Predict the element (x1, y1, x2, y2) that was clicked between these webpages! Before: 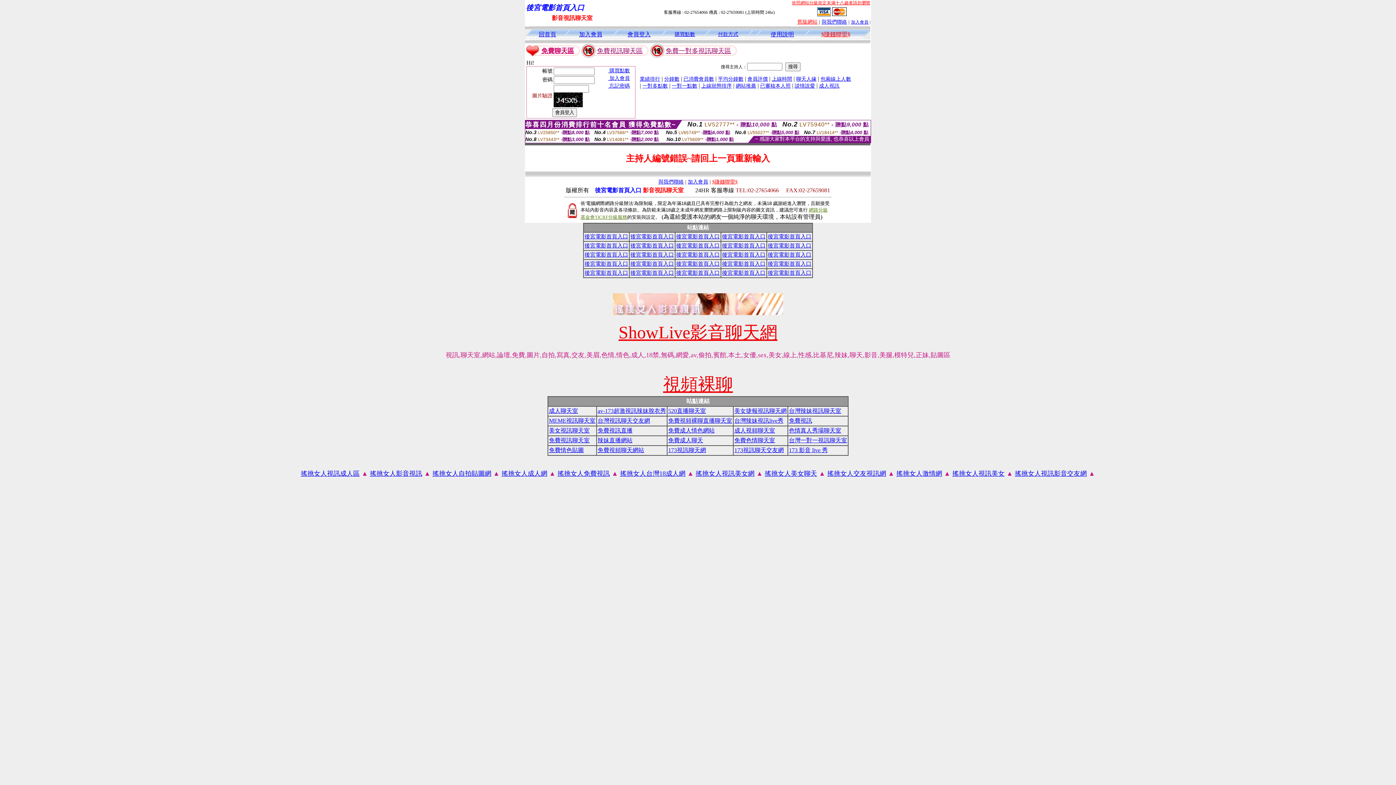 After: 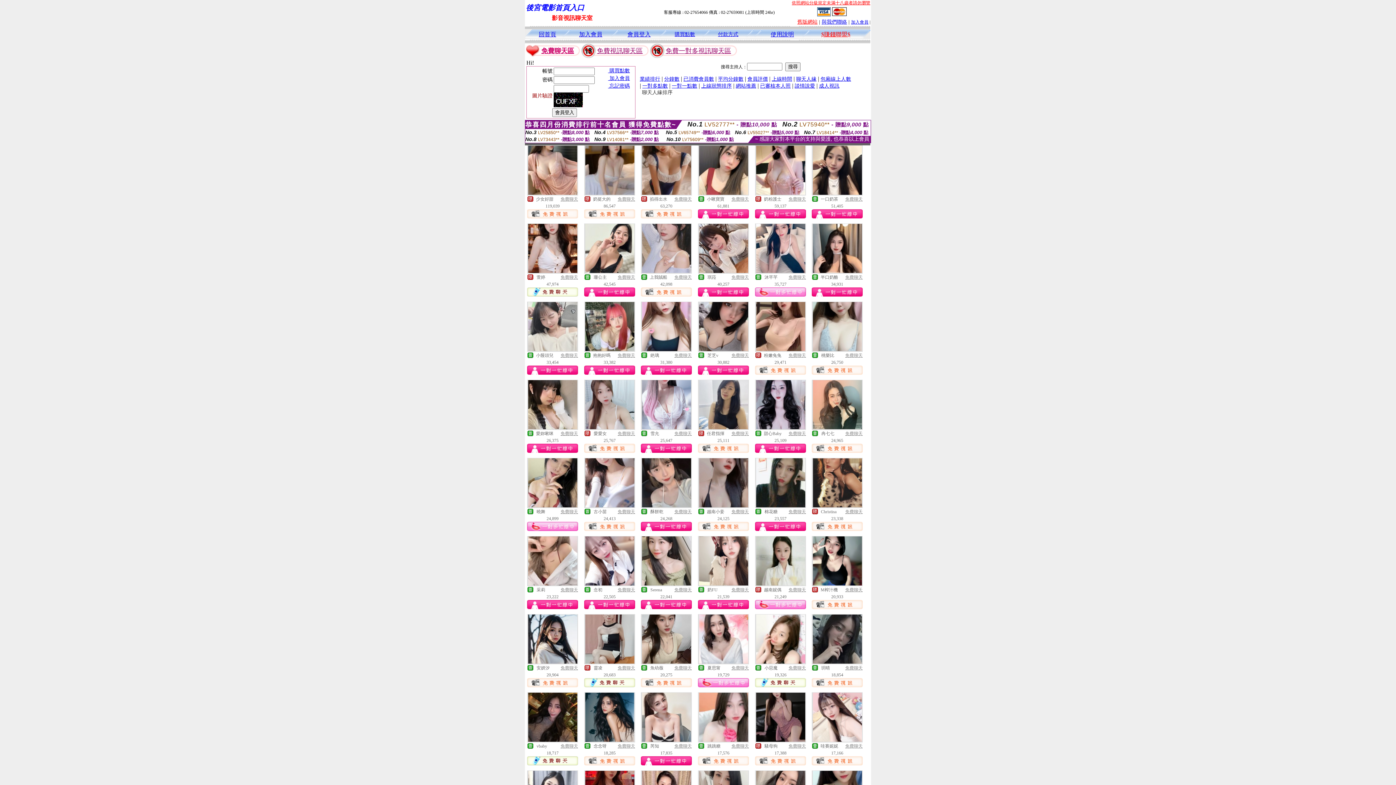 Action: bbox: (796, 75, 816, 81) label: 聊天人緣